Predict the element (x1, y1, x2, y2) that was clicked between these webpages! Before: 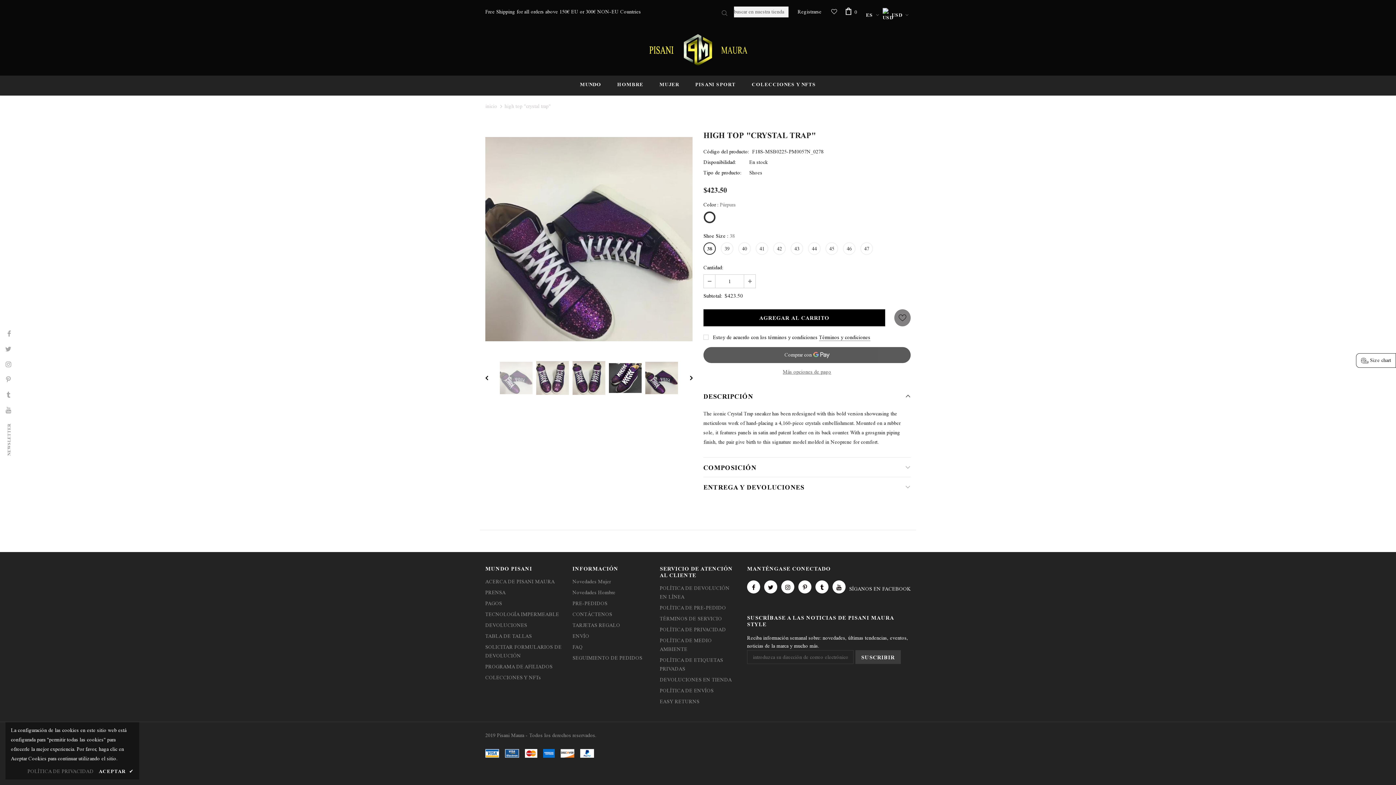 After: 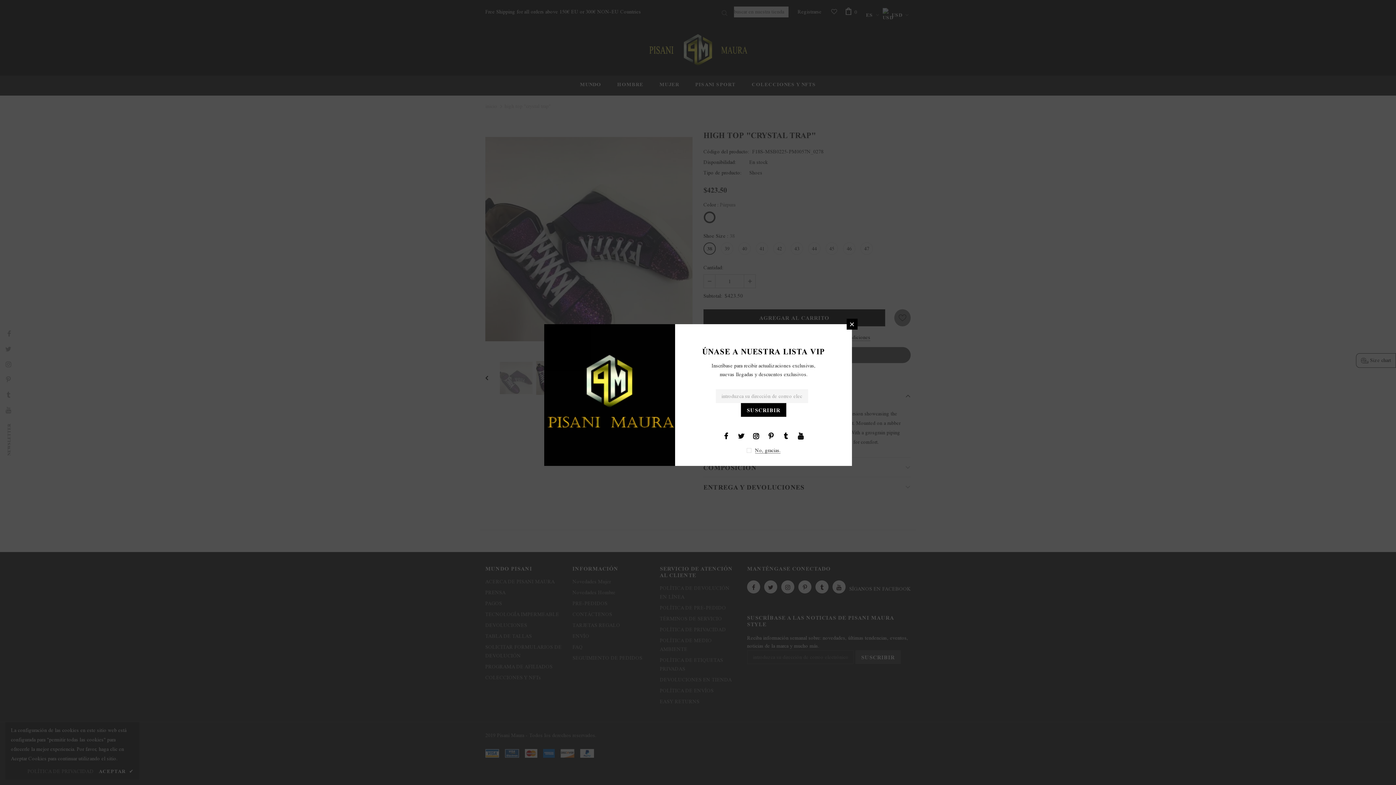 Action: bbox: (1, 373, 14, 386)